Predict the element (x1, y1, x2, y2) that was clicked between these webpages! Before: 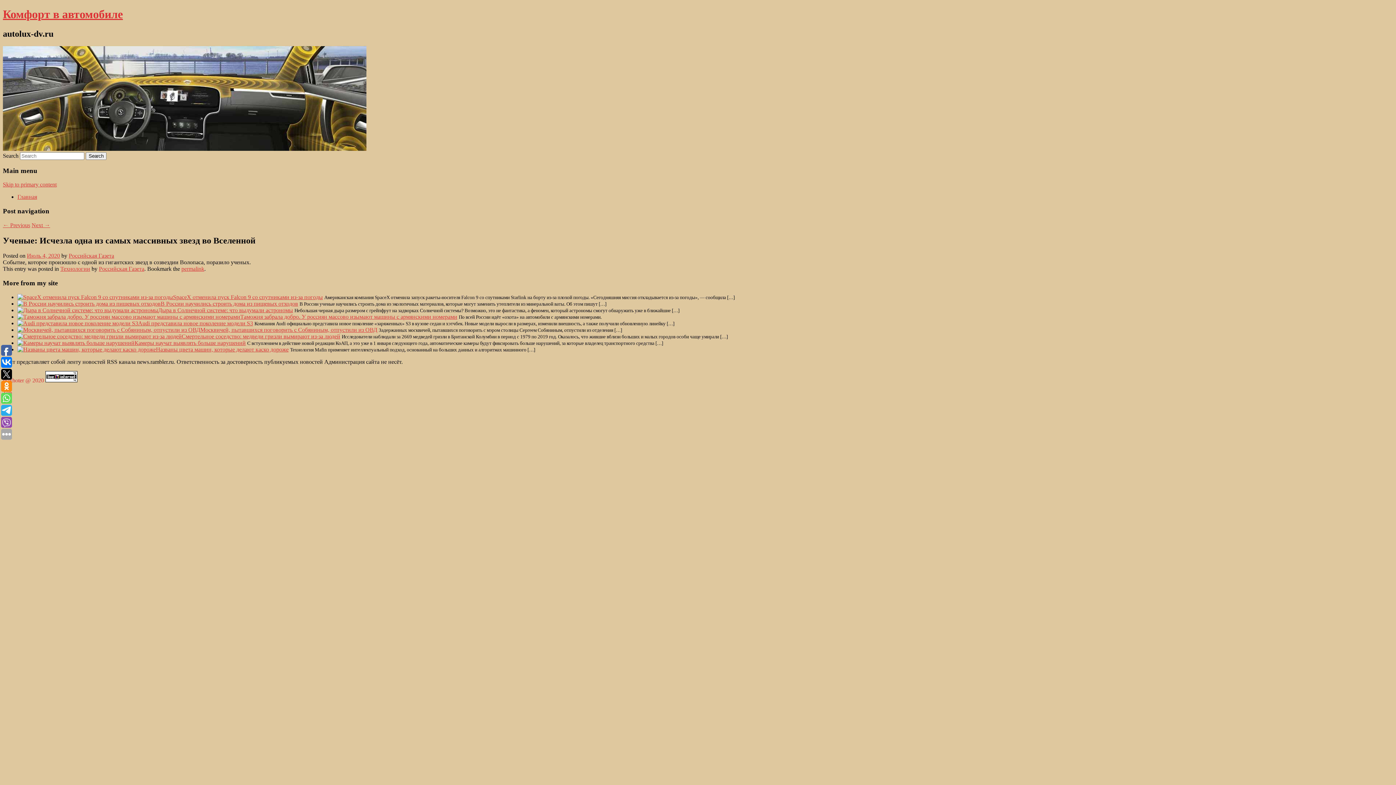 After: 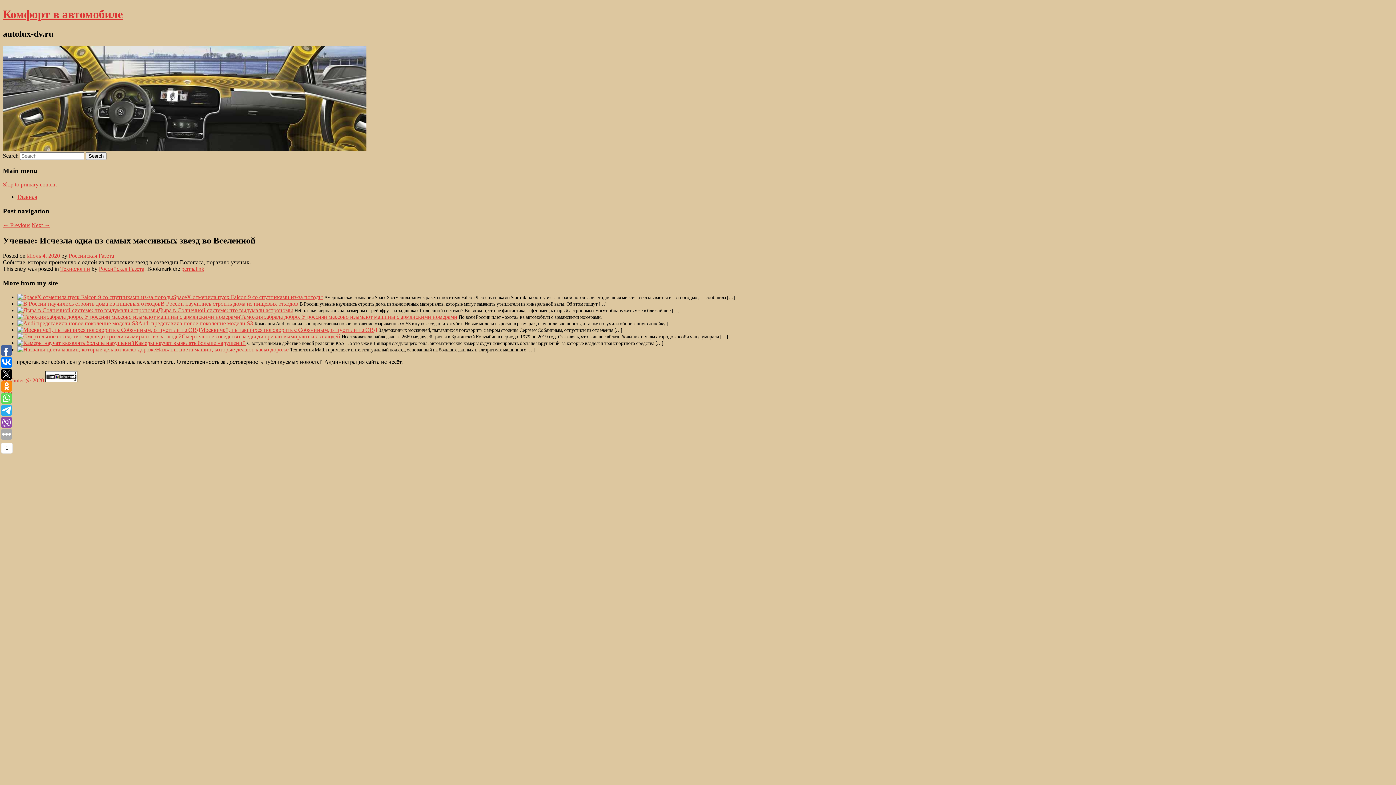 Action: bbox: (1, 369, 12, 380)